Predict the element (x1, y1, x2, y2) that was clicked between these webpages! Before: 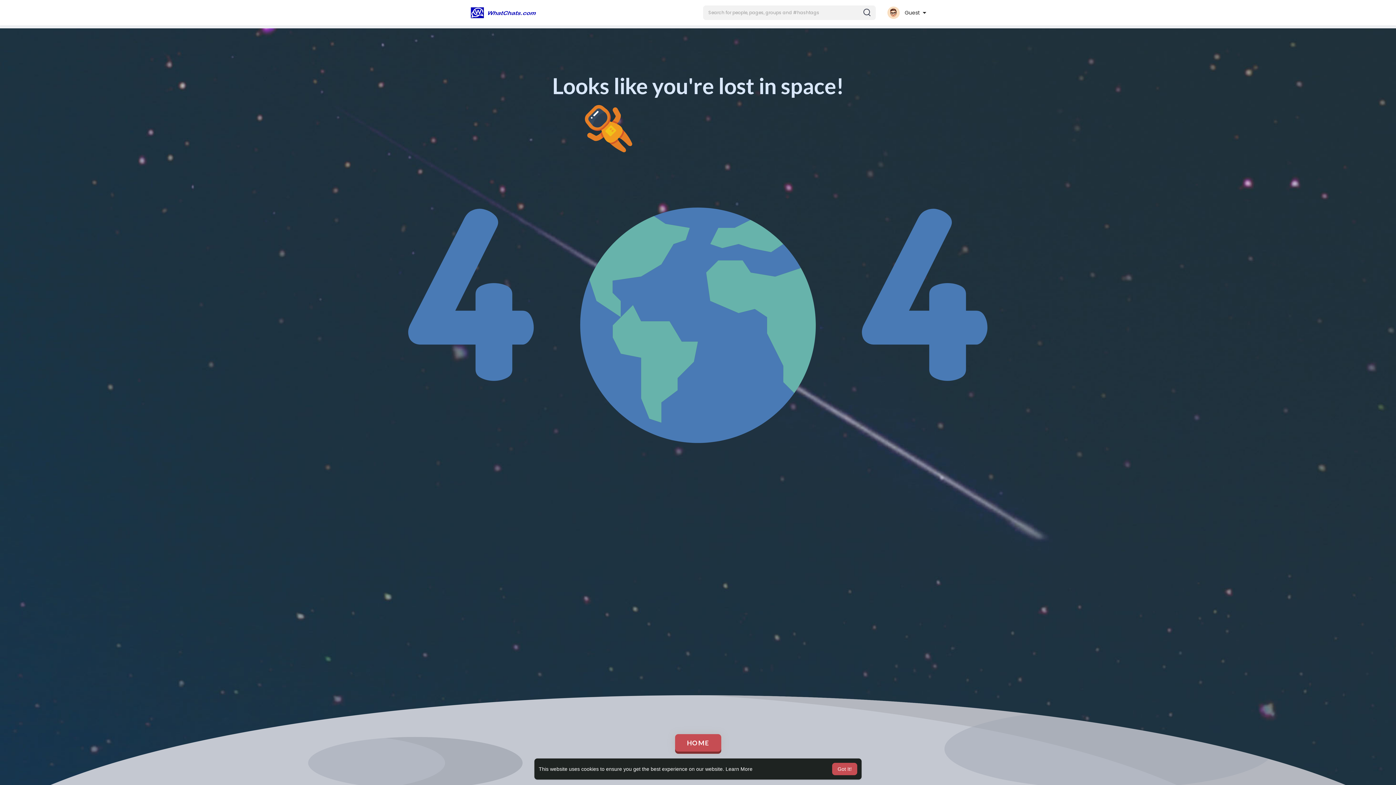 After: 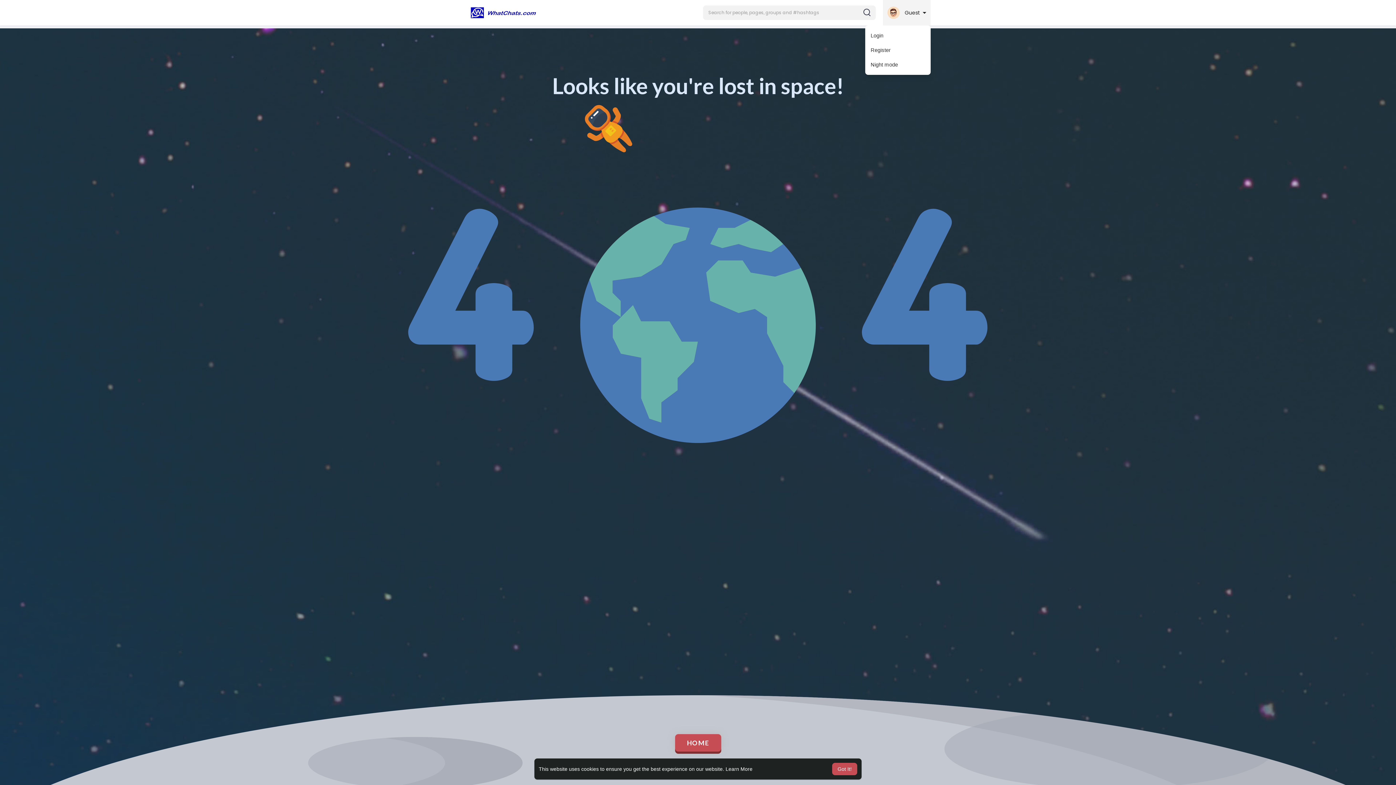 Action: label:  Guest  bbox: (883, 0, 930, 25)